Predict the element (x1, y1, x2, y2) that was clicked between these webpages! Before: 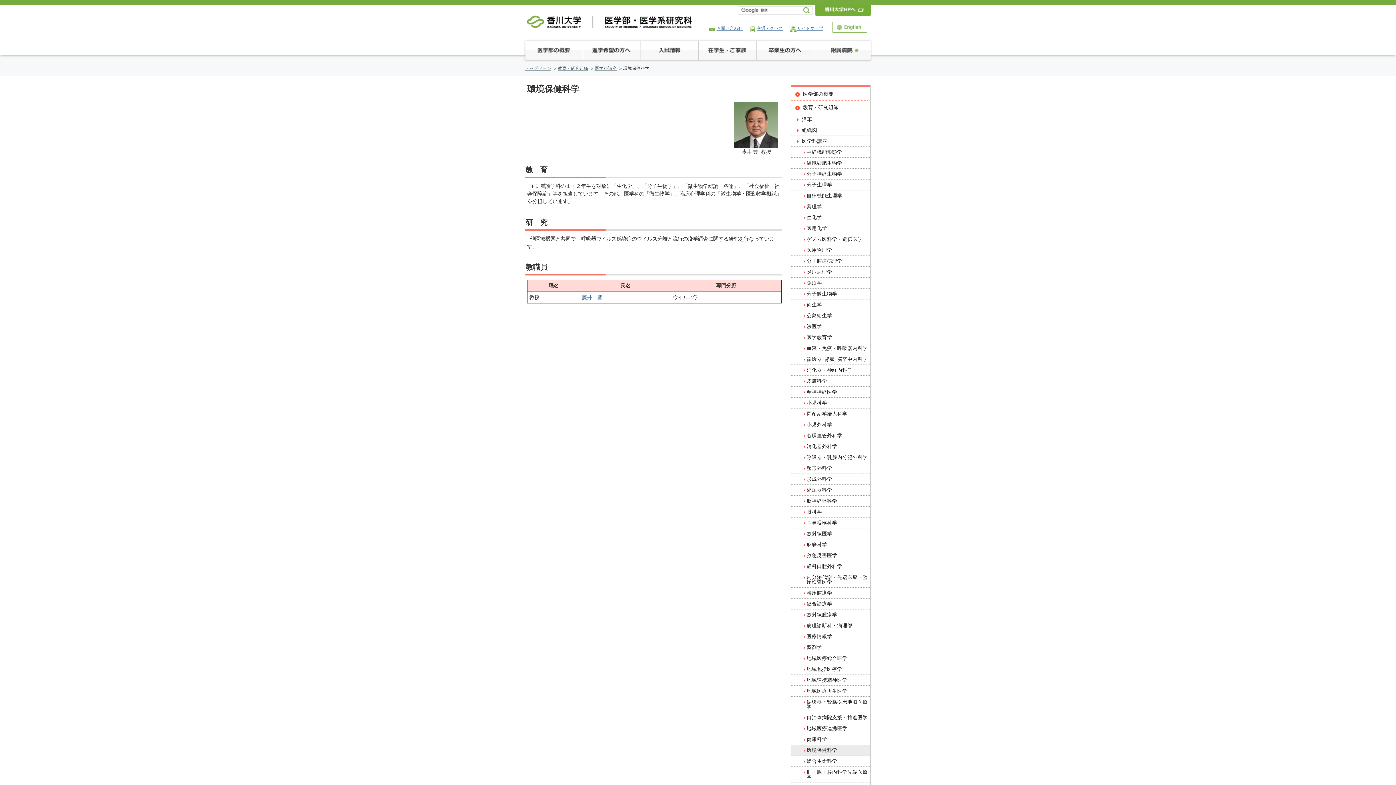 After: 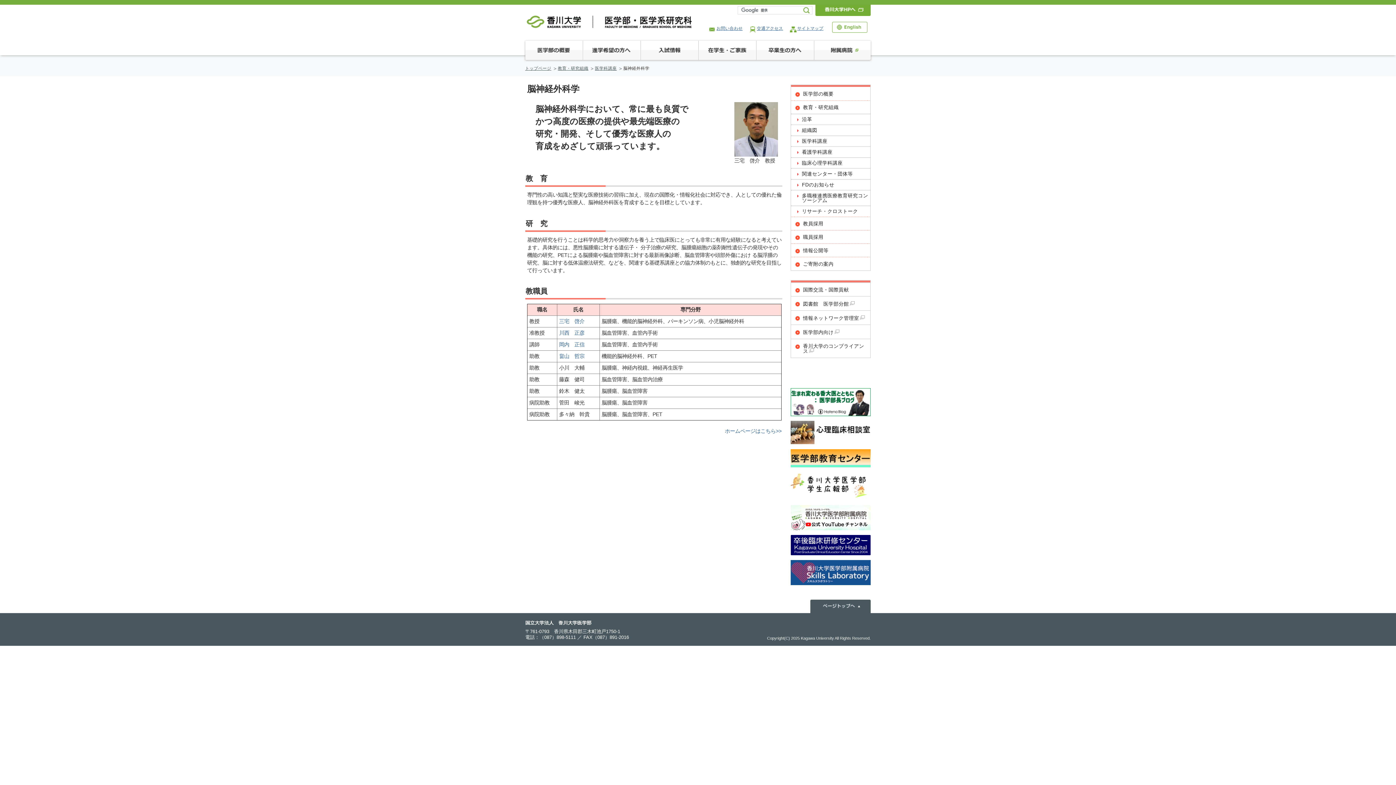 Action: bbox: (791, 496, 870, 506) label: 脳神経外科学
